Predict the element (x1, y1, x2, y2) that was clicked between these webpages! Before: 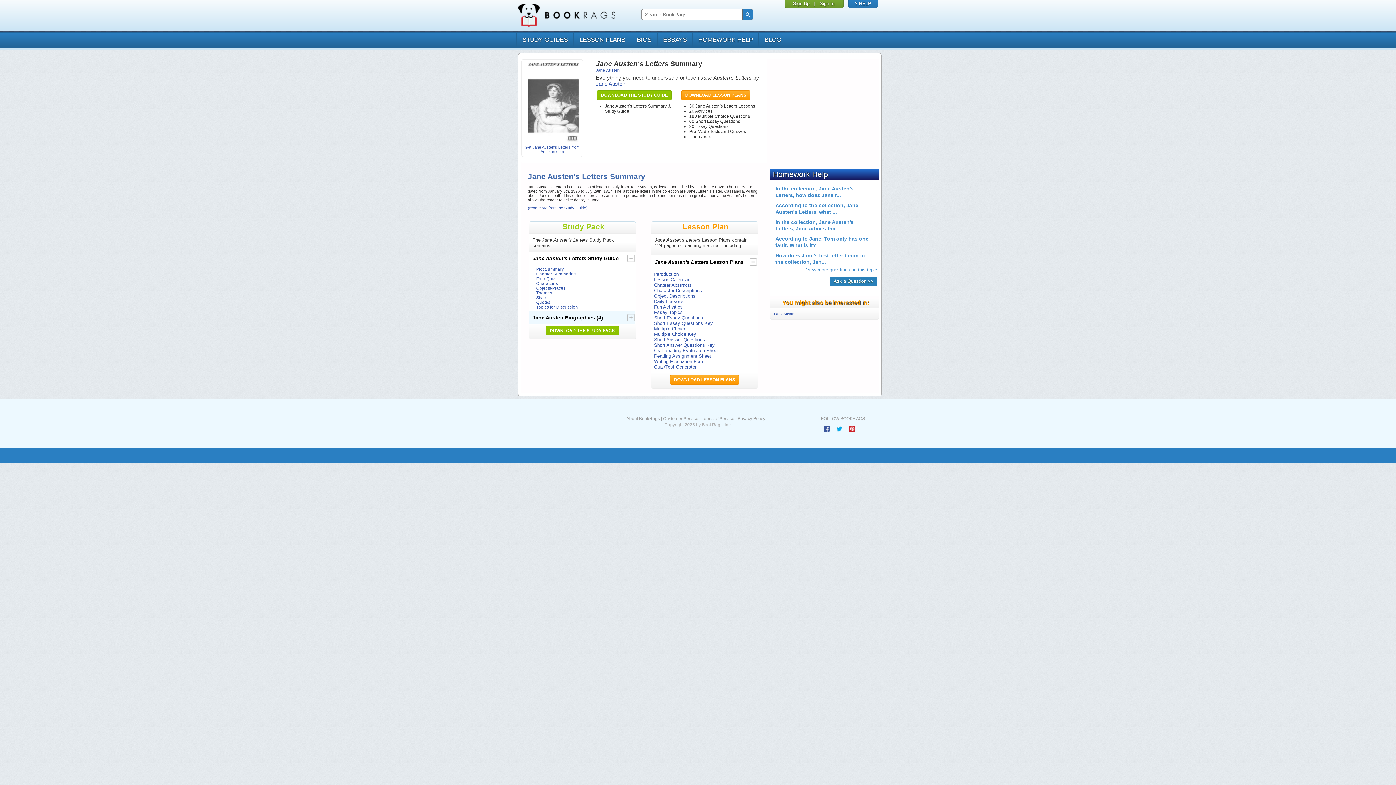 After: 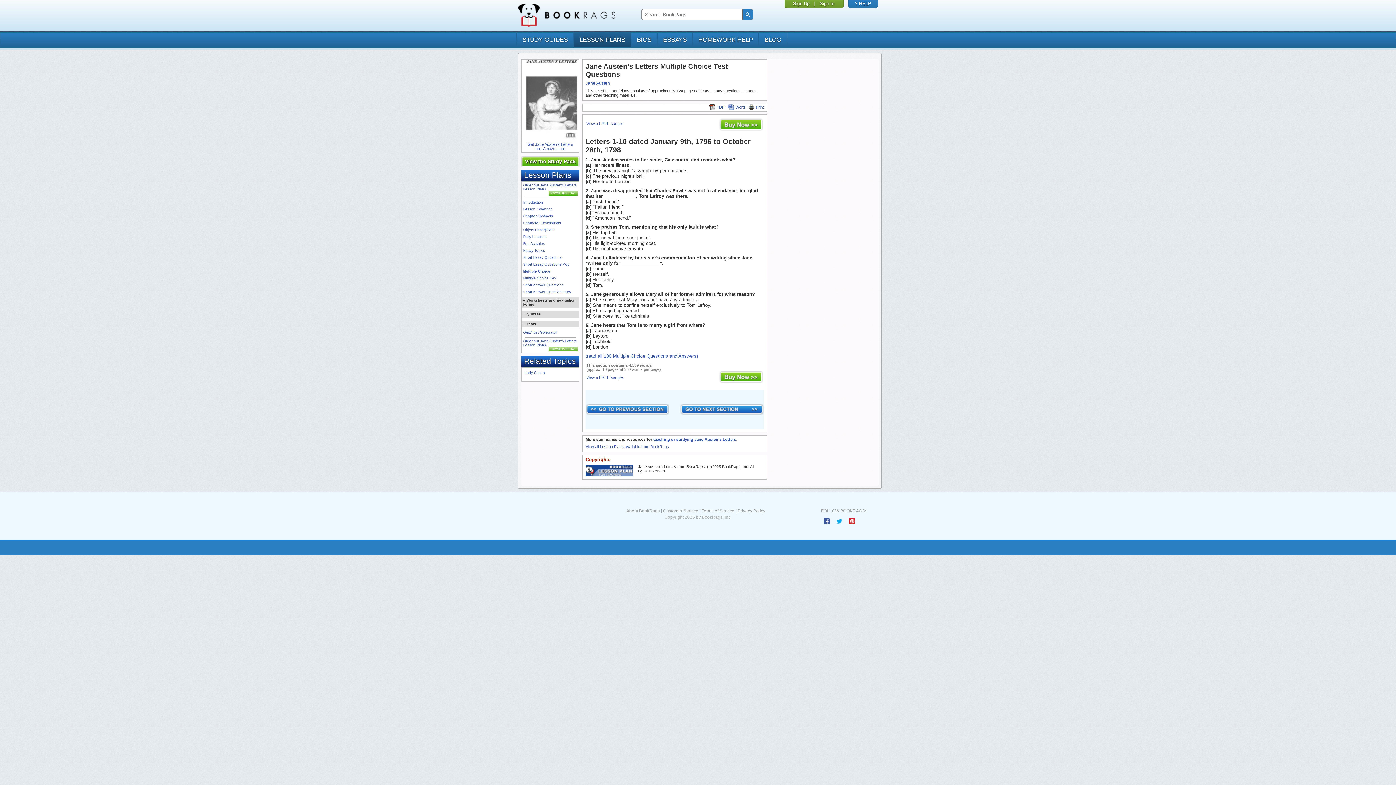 Action: label: Multiple Choice bbox: (654, 326, 686, 331)